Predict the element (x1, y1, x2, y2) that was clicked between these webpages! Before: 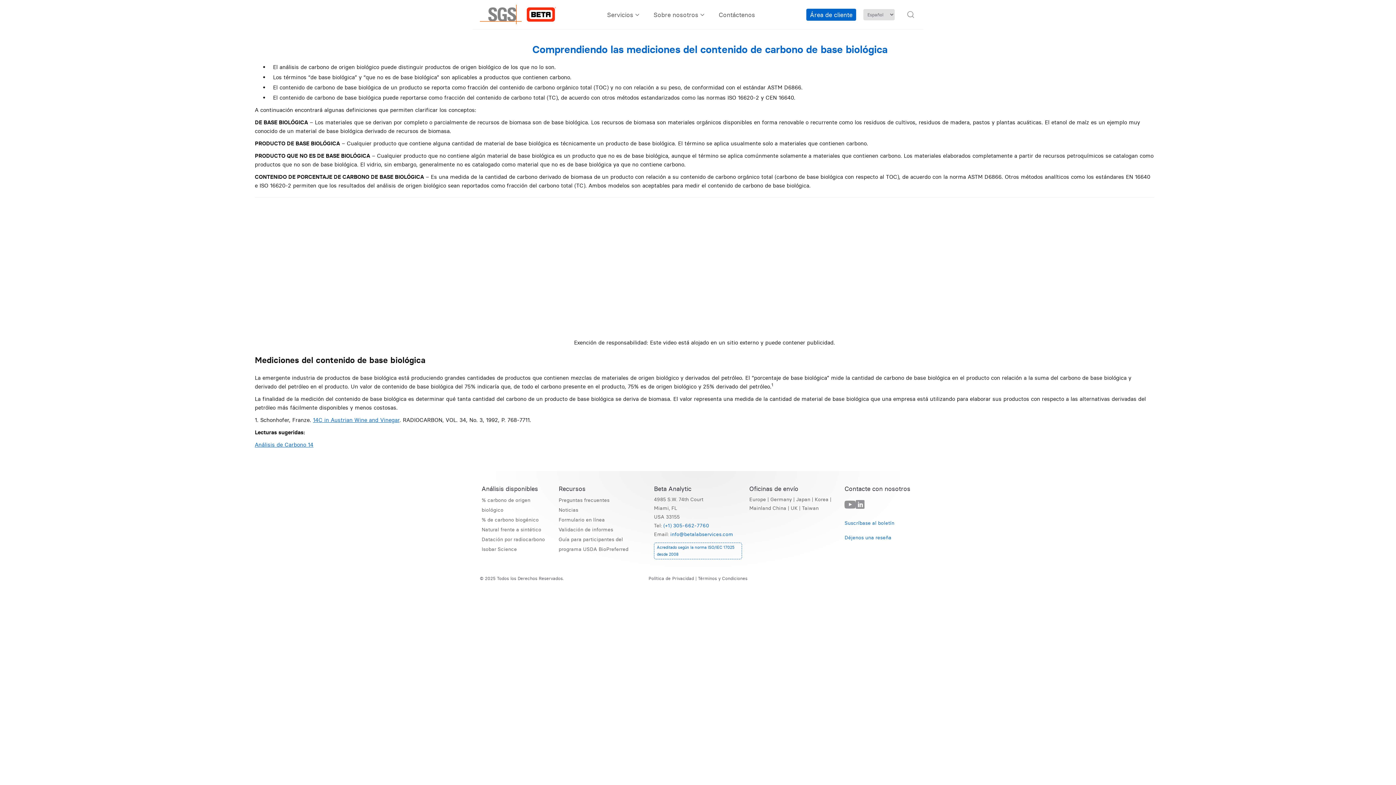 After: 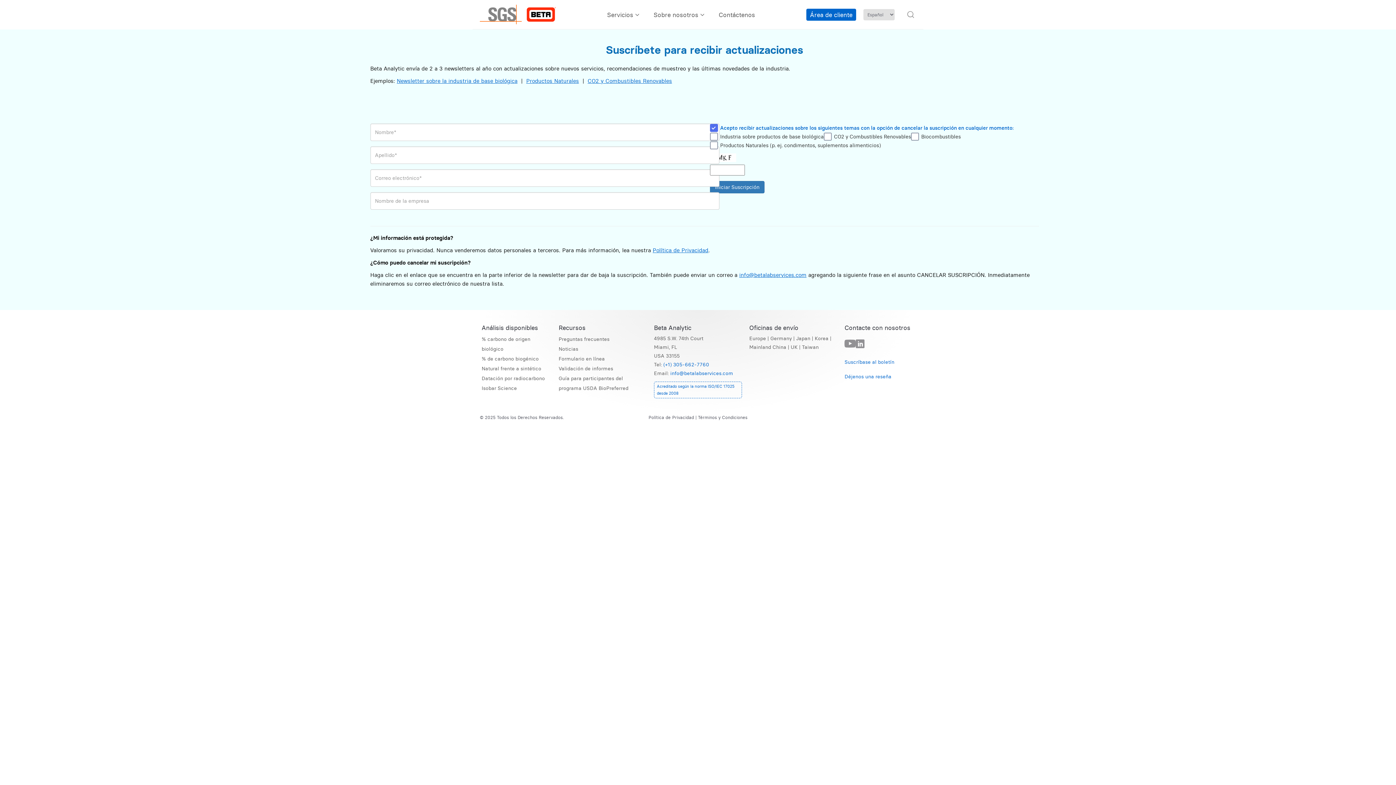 Action: bbox: (844, 516, 894, 530) label: Suscríbase al boletín